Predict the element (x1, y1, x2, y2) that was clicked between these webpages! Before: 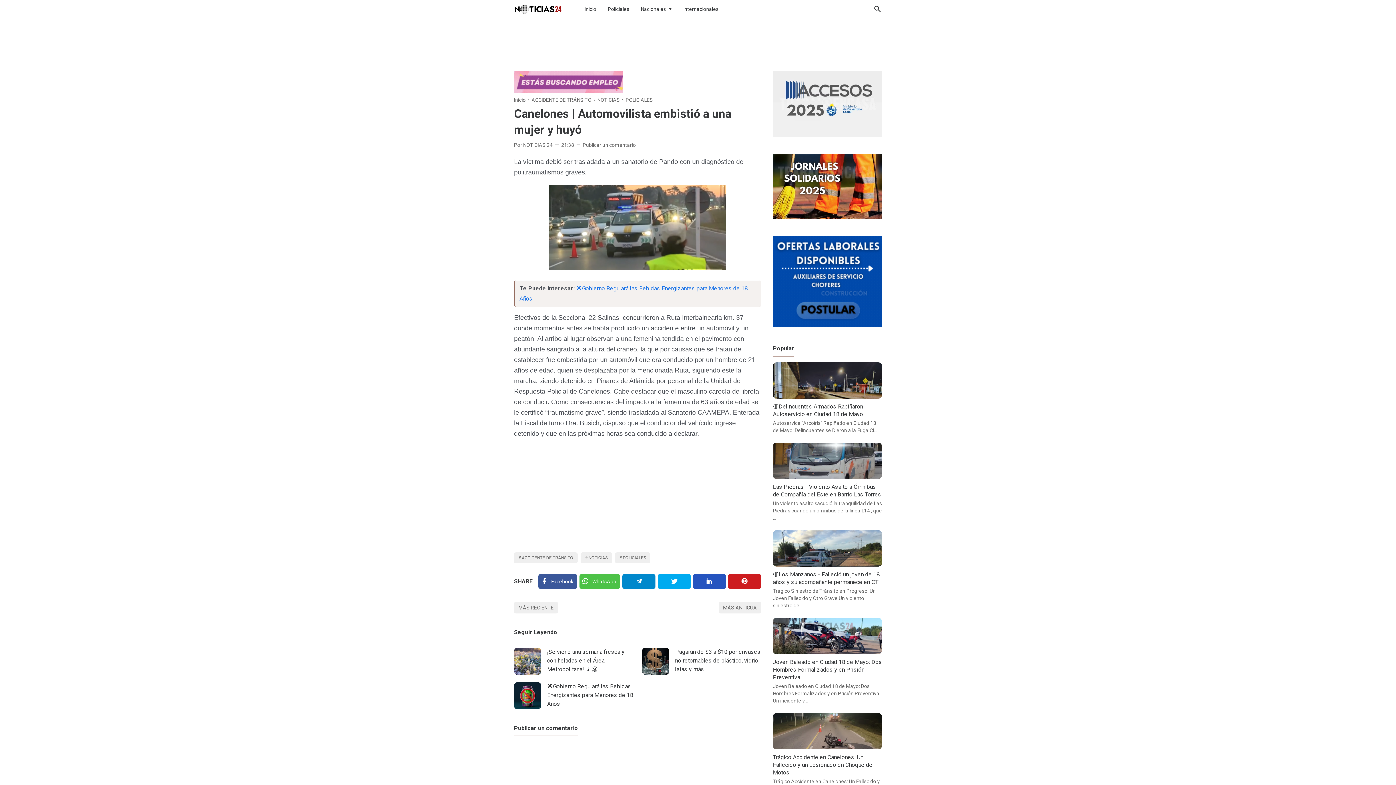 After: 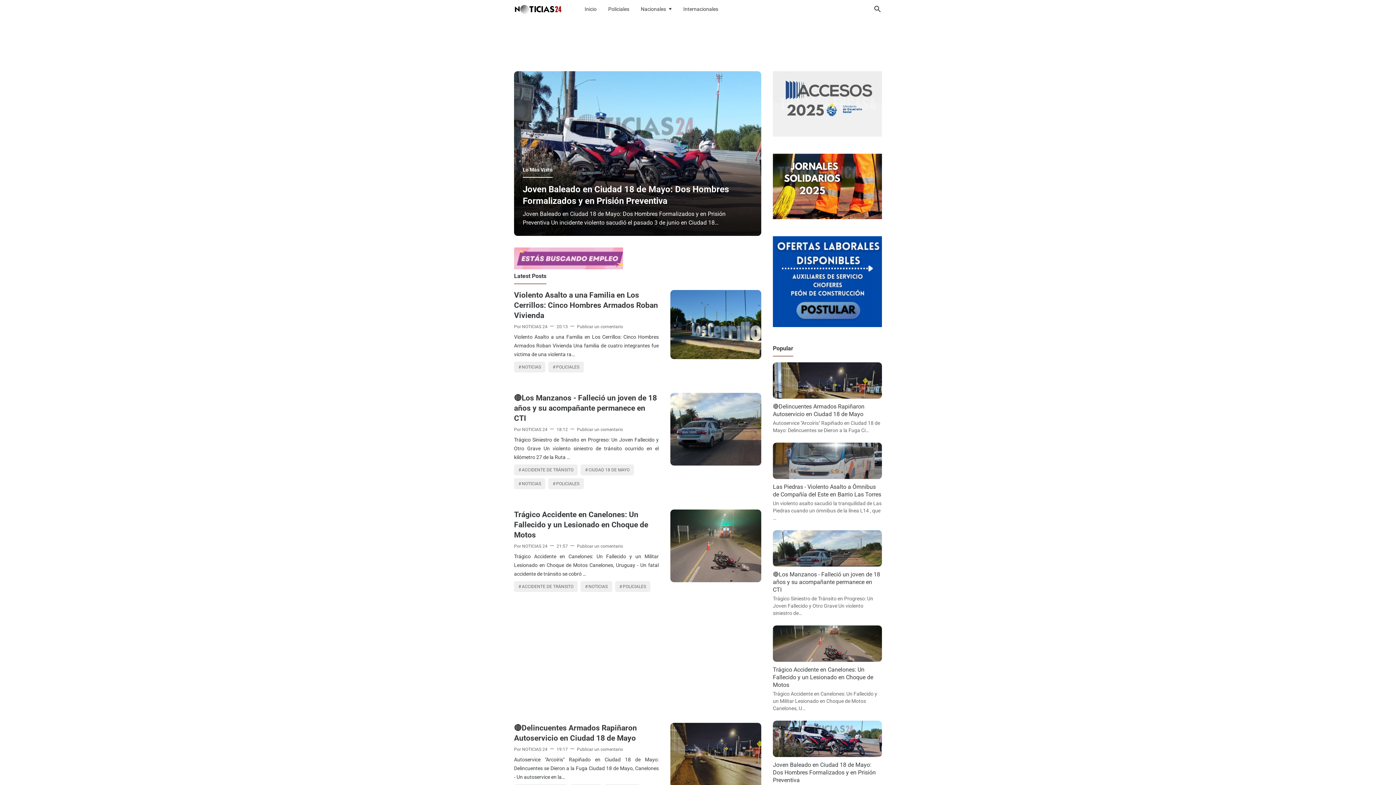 Action: bbox: (579, 0, 601, 18) label: Inicio